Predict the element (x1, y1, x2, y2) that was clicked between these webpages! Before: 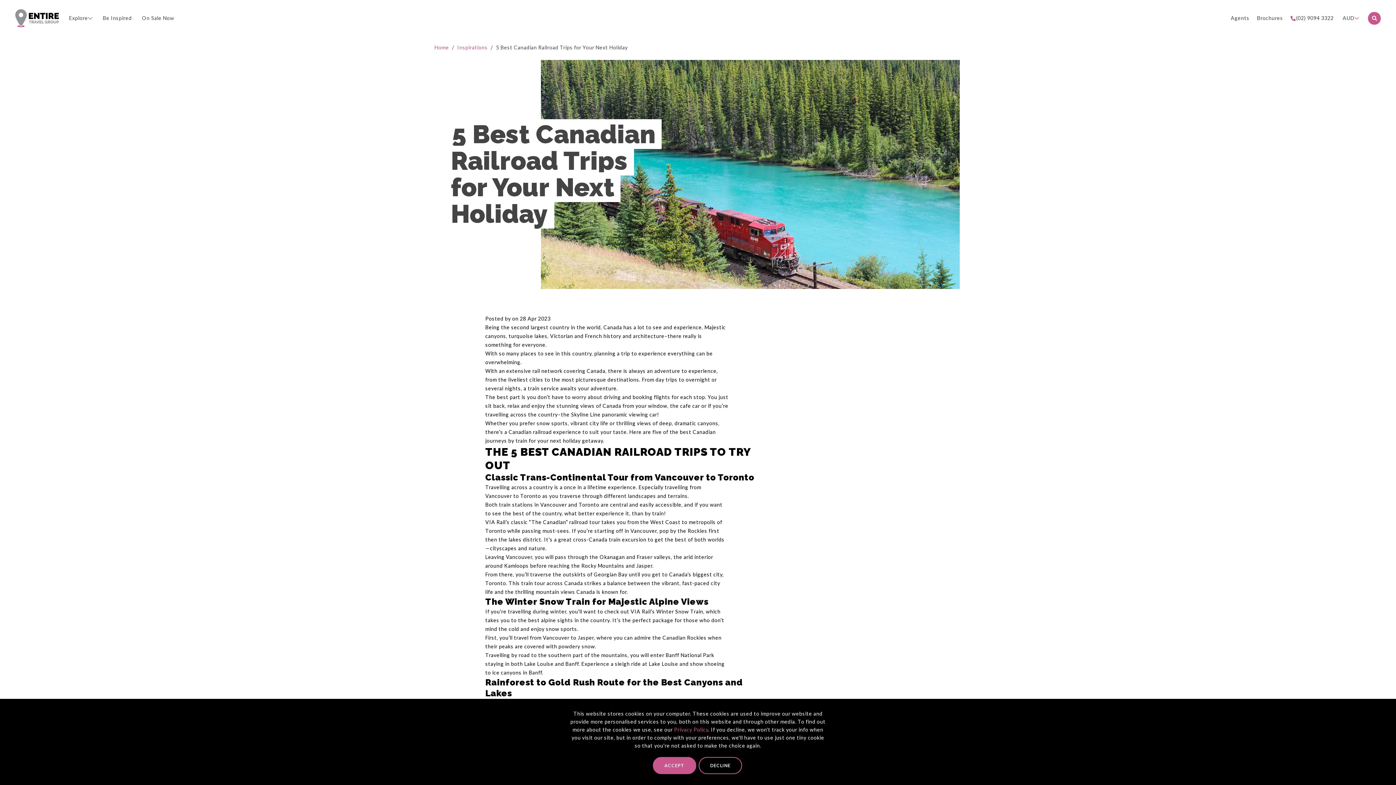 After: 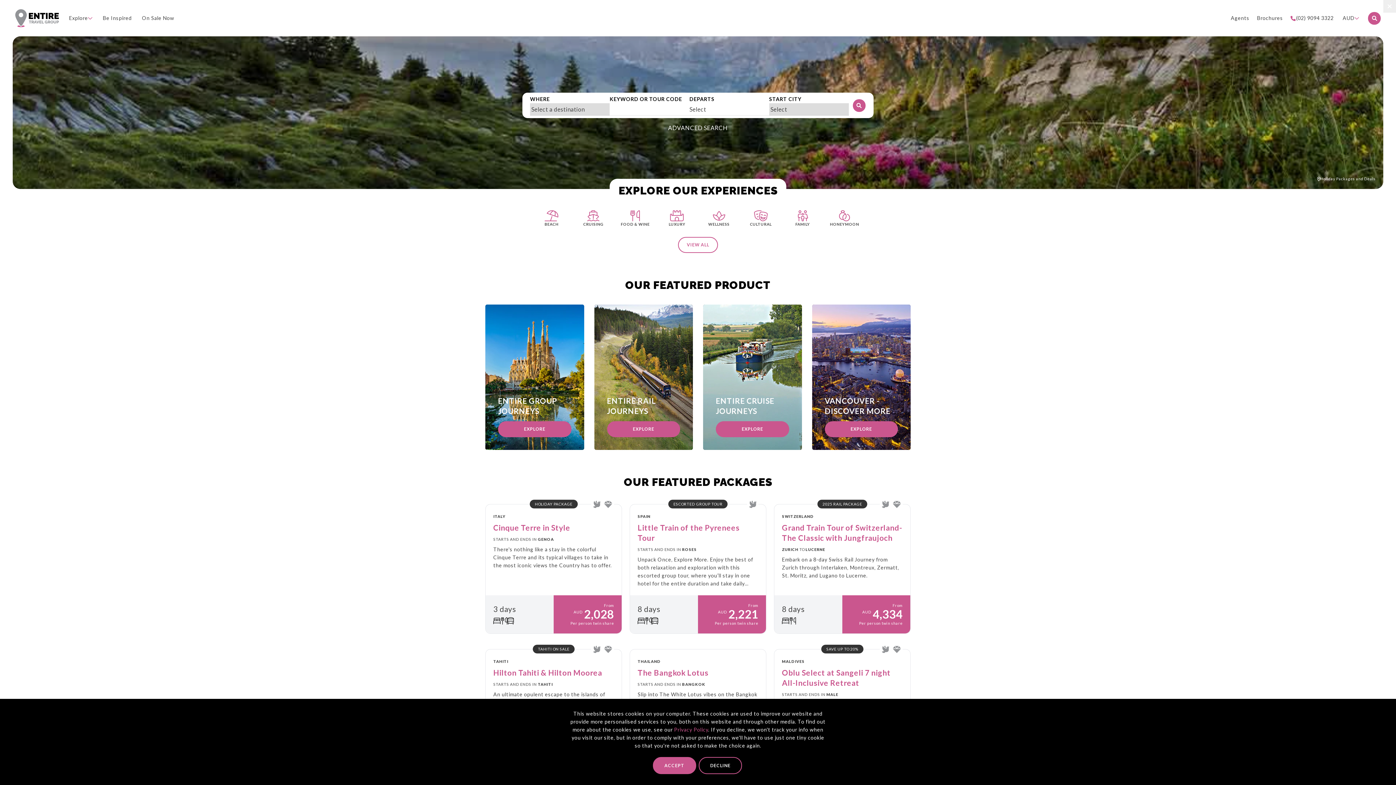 Action: bbox: (15, 9, 58, 27)